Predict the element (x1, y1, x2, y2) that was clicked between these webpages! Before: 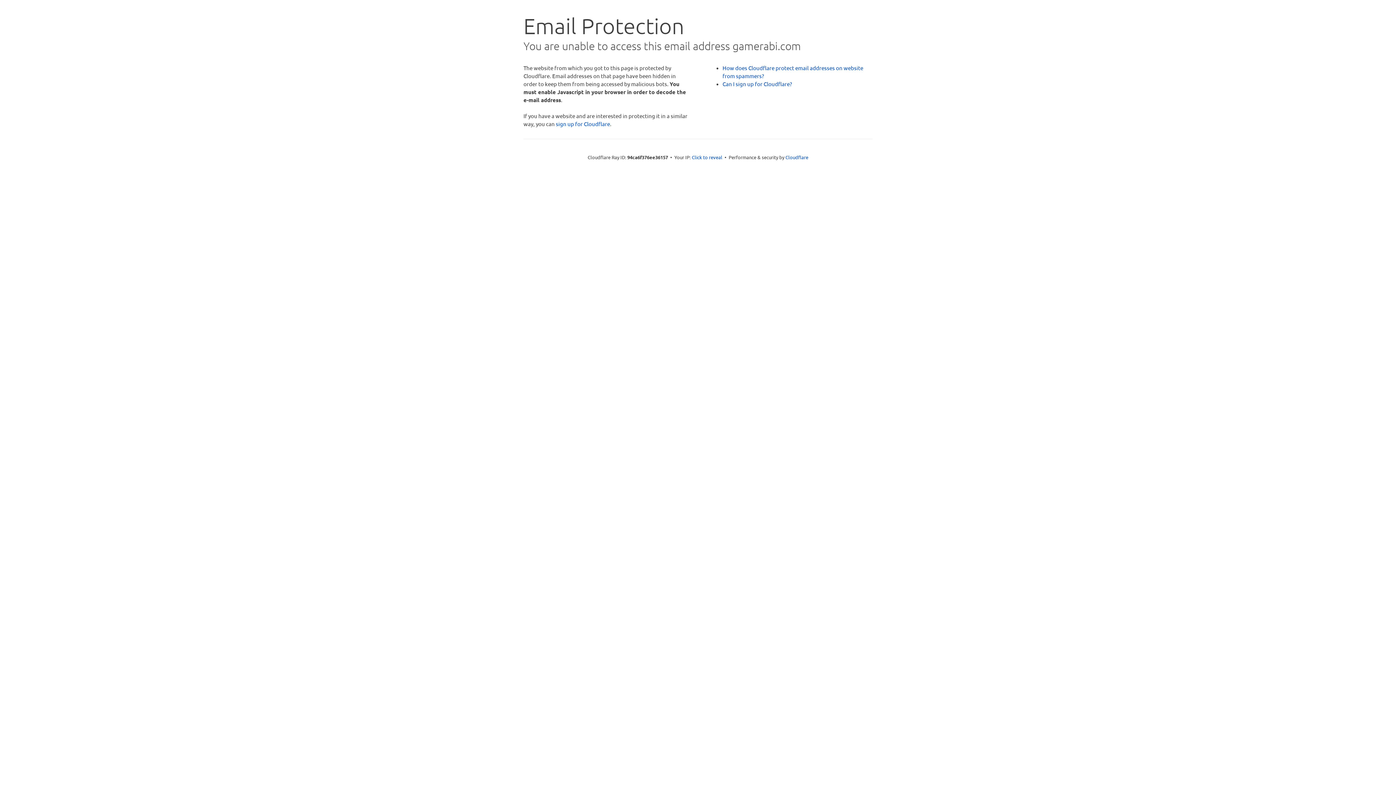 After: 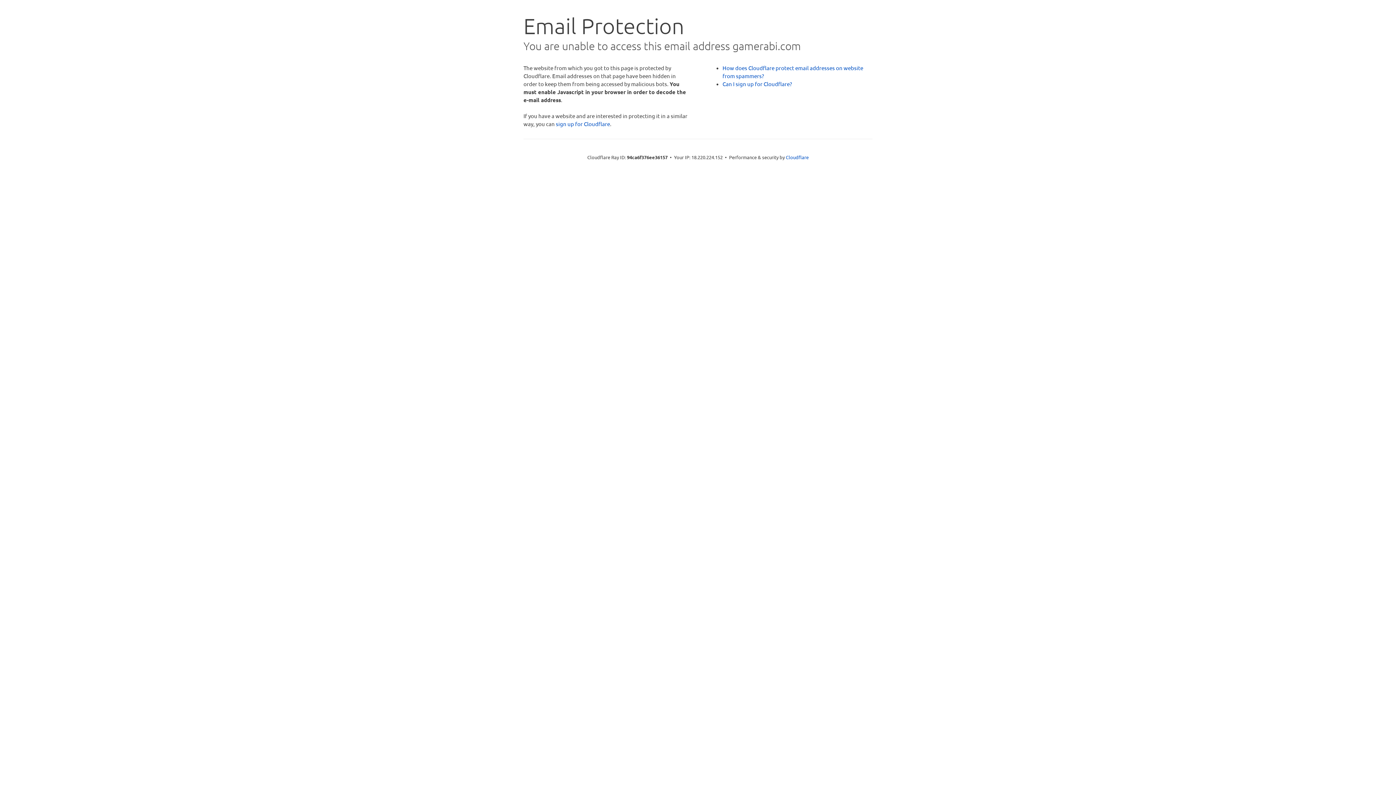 Action: bbox: (692, 153, 722, 160) label: Click to reveal